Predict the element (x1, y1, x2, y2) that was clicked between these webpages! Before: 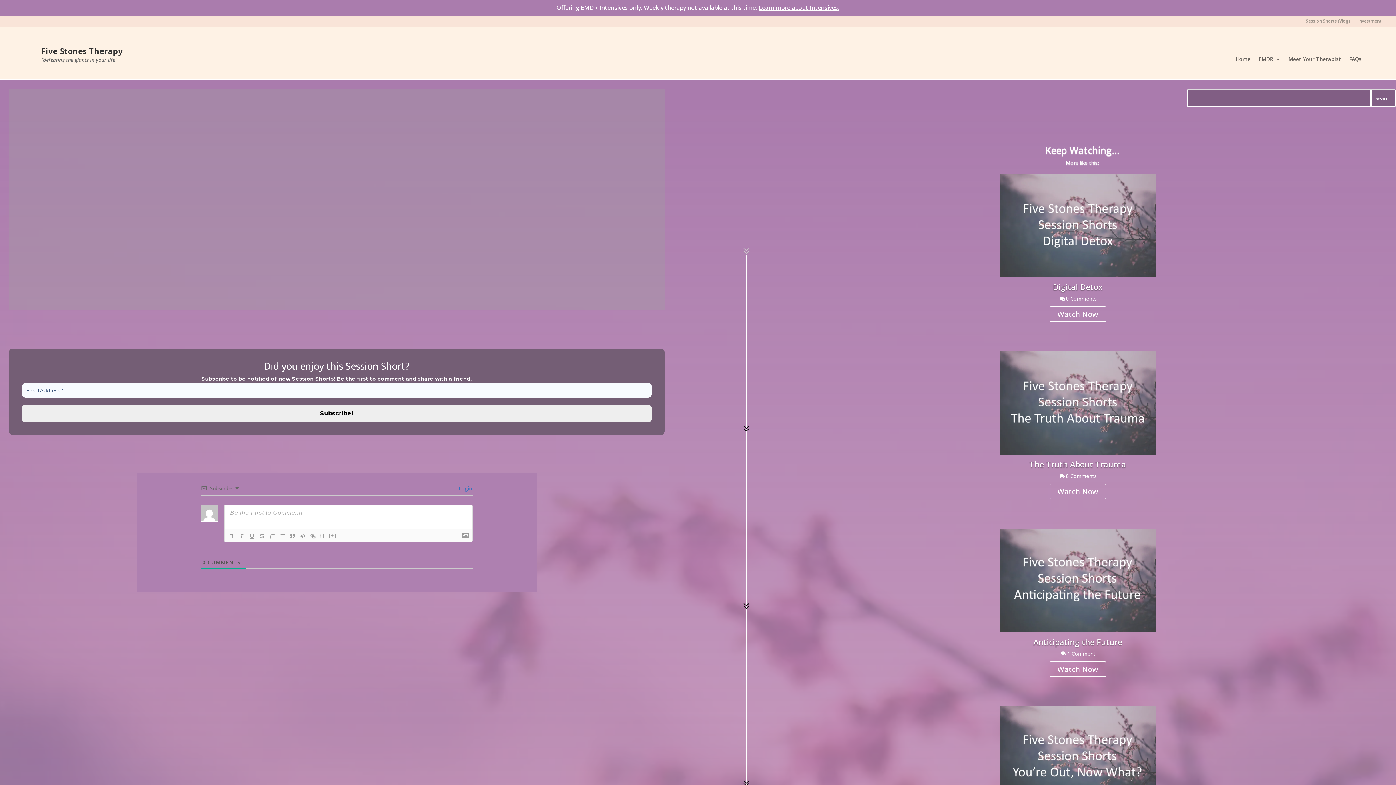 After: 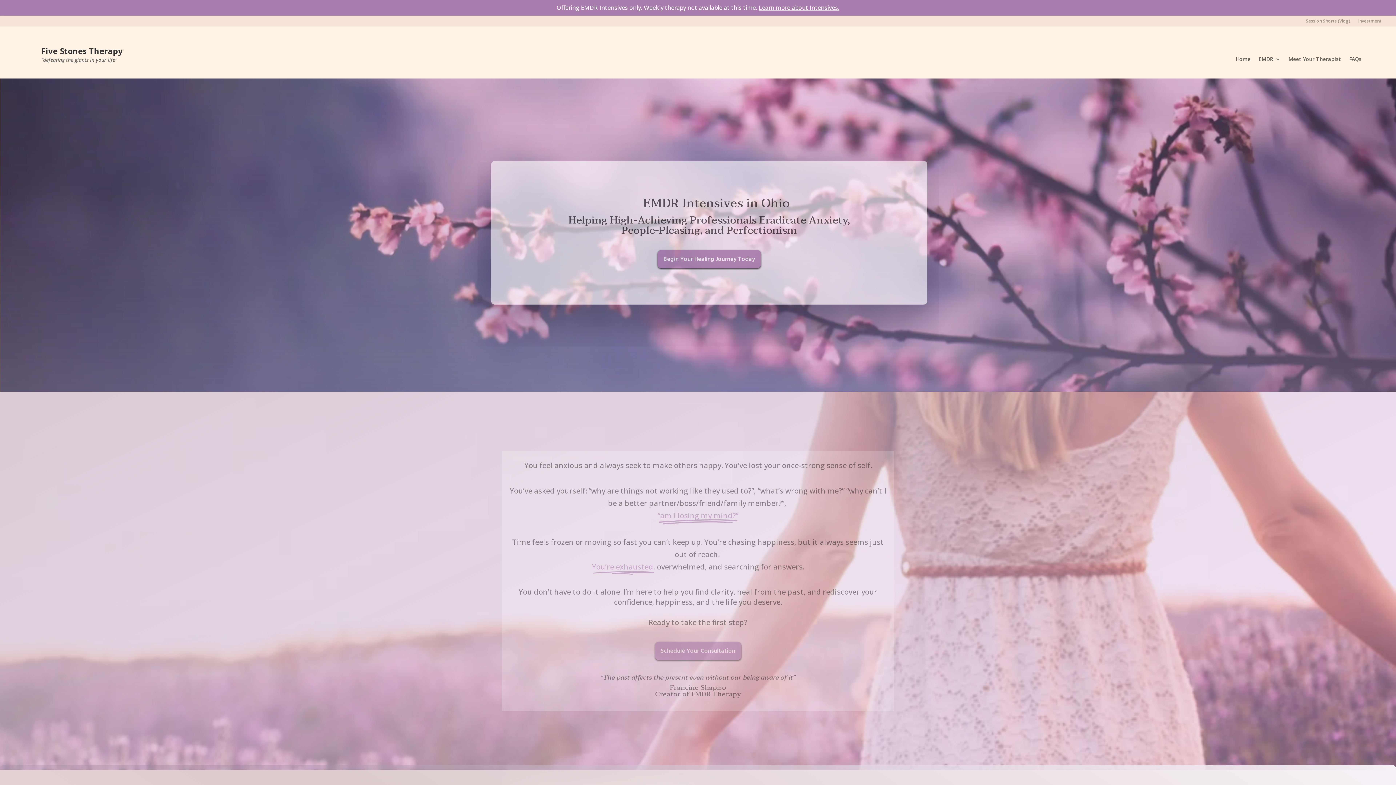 Action: label: Five Stones Therapy bbox: (41, 45, 122, 56)